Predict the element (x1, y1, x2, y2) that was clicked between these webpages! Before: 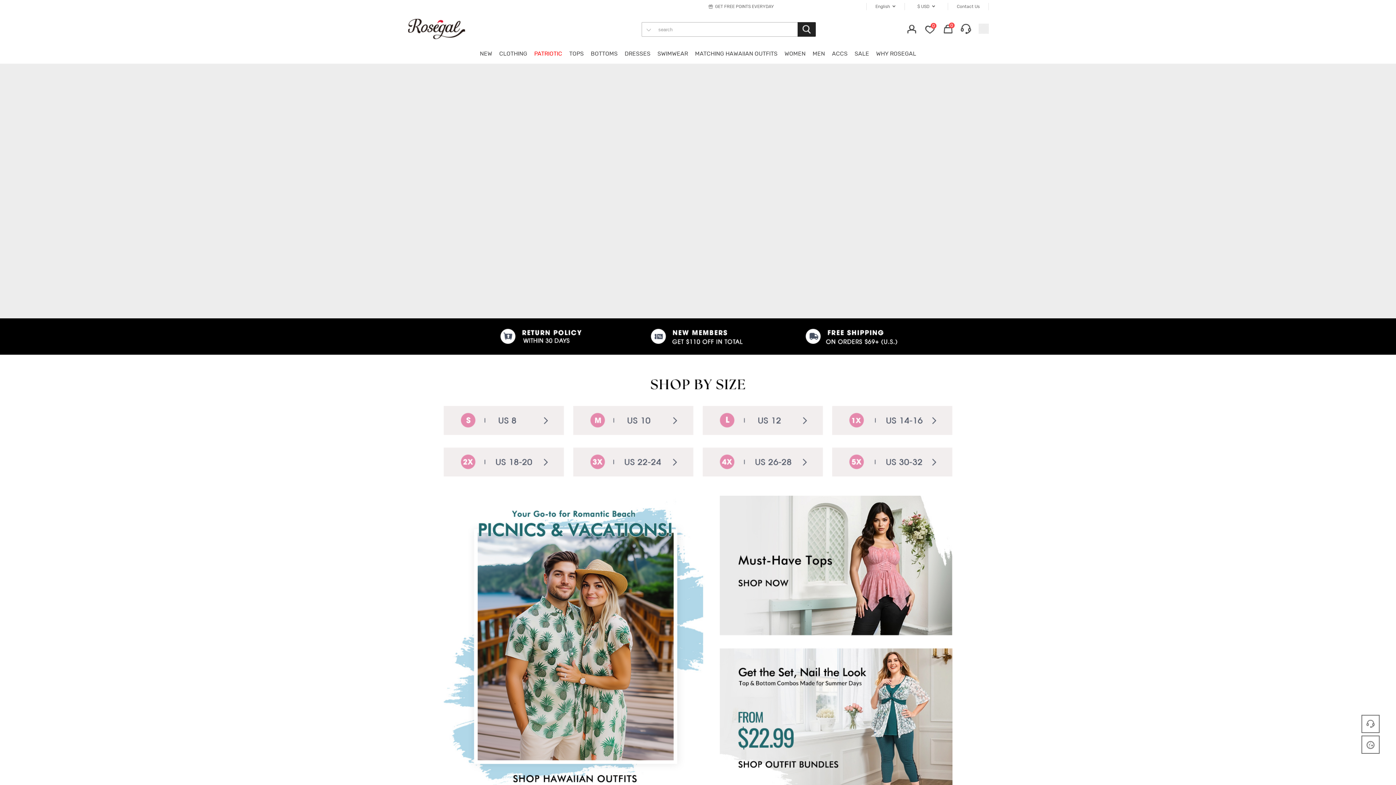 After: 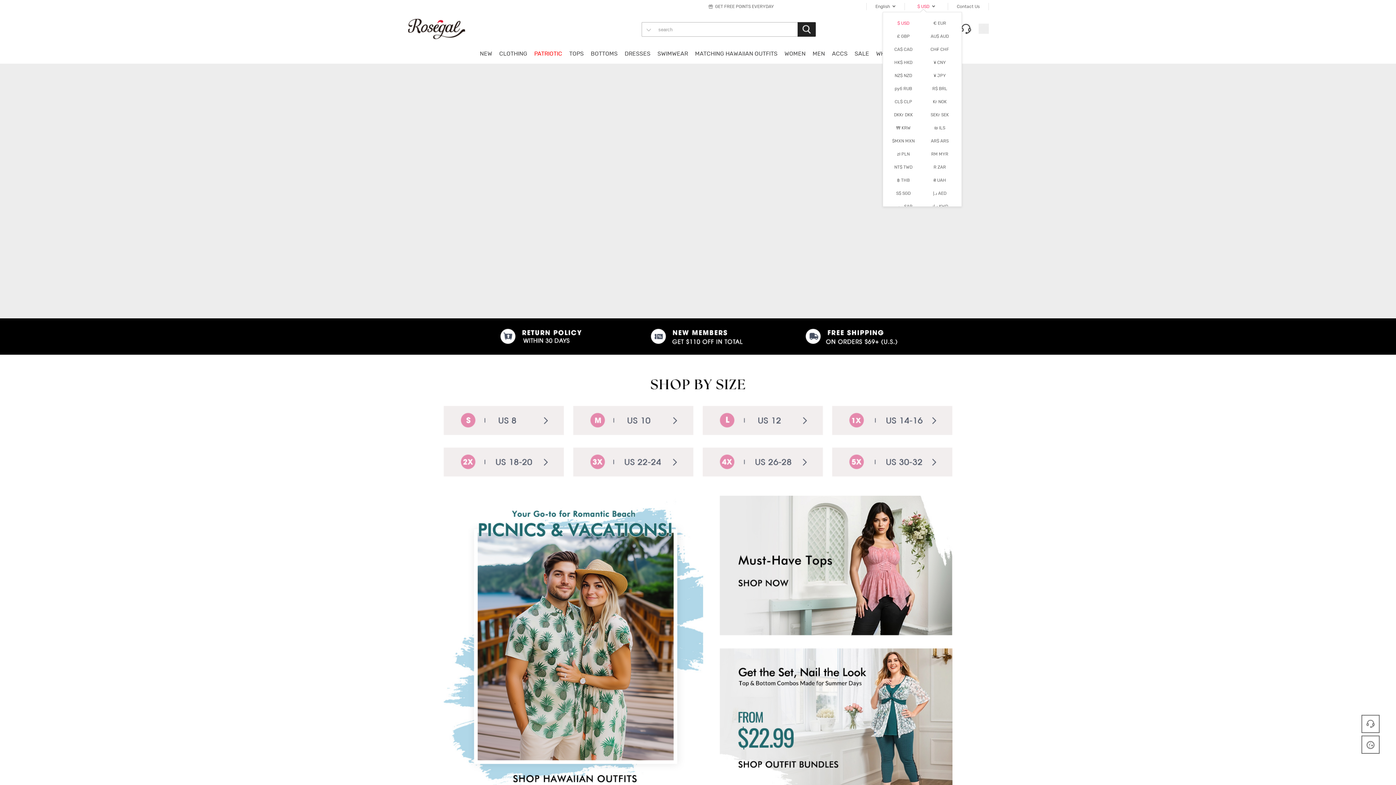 Action: bbox: (917, 4, 935, 9) label: $ USD